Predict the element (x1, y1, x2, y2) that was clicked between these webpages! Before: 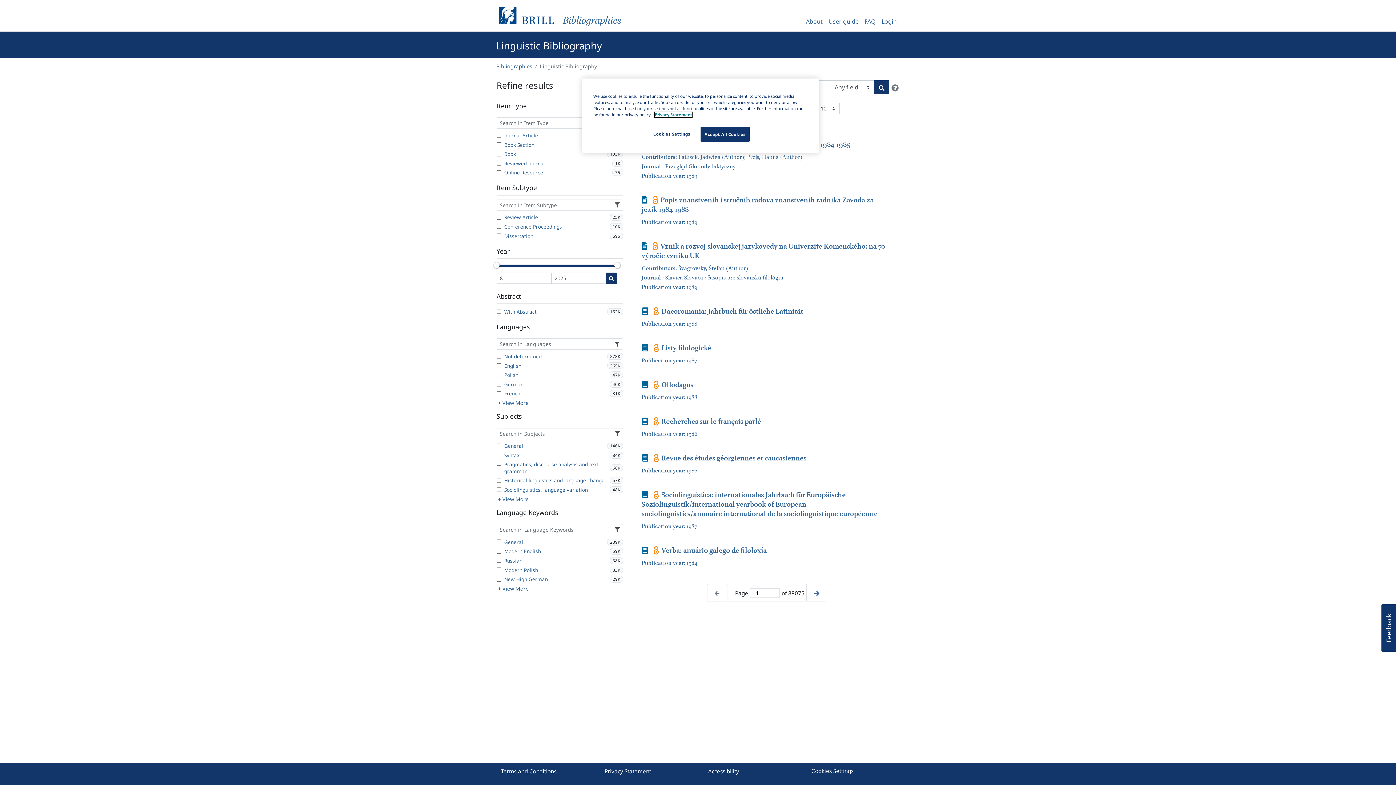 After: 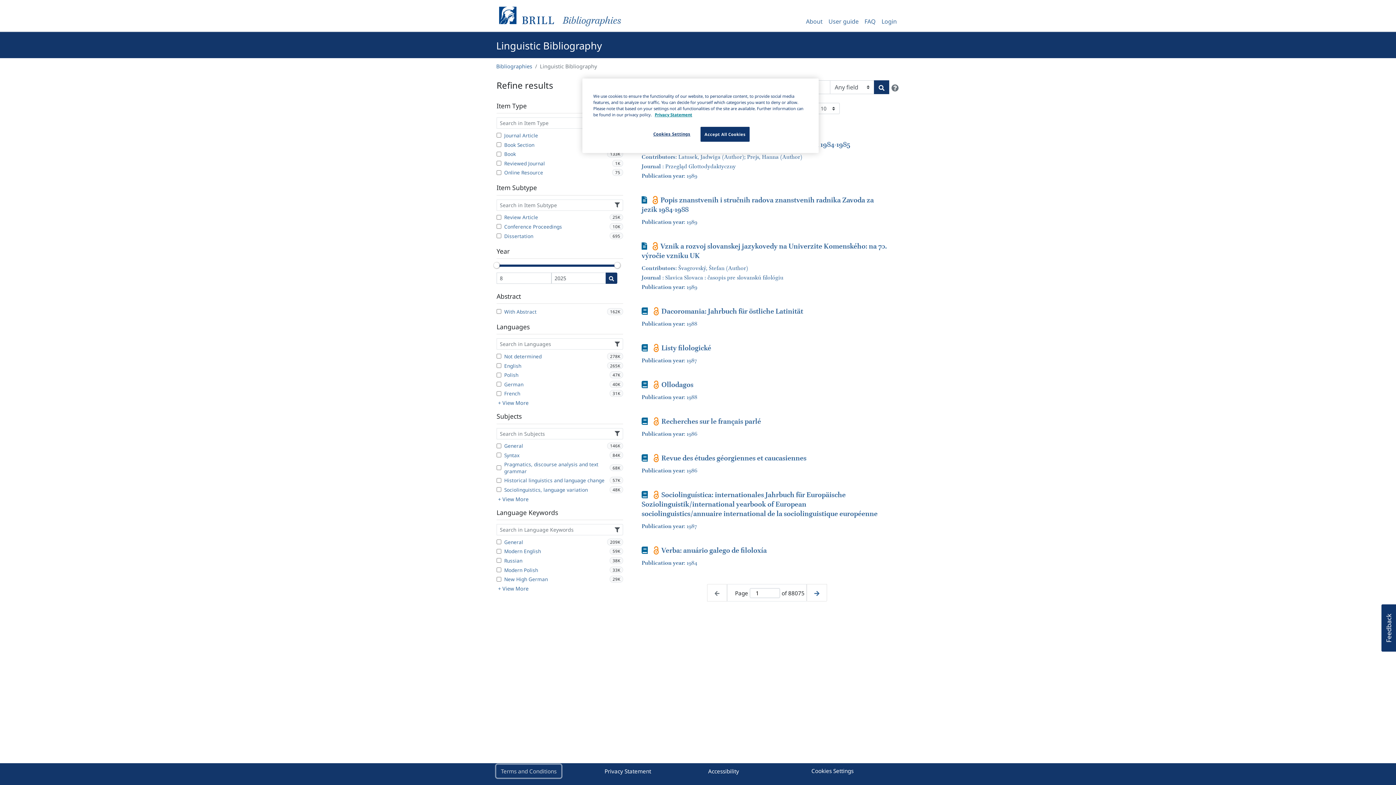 Action: label: Terms and Conditions bbox: (496, 765, 561, 778)